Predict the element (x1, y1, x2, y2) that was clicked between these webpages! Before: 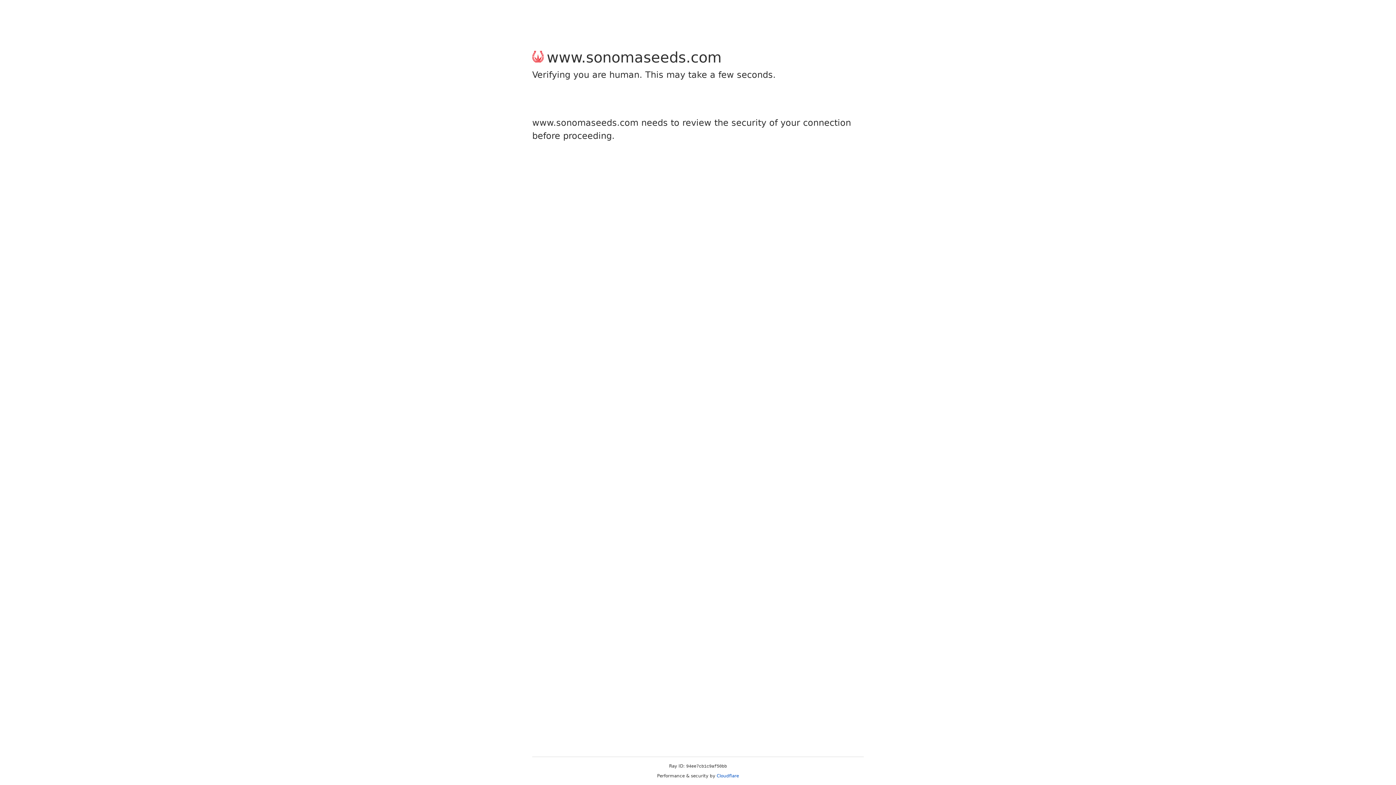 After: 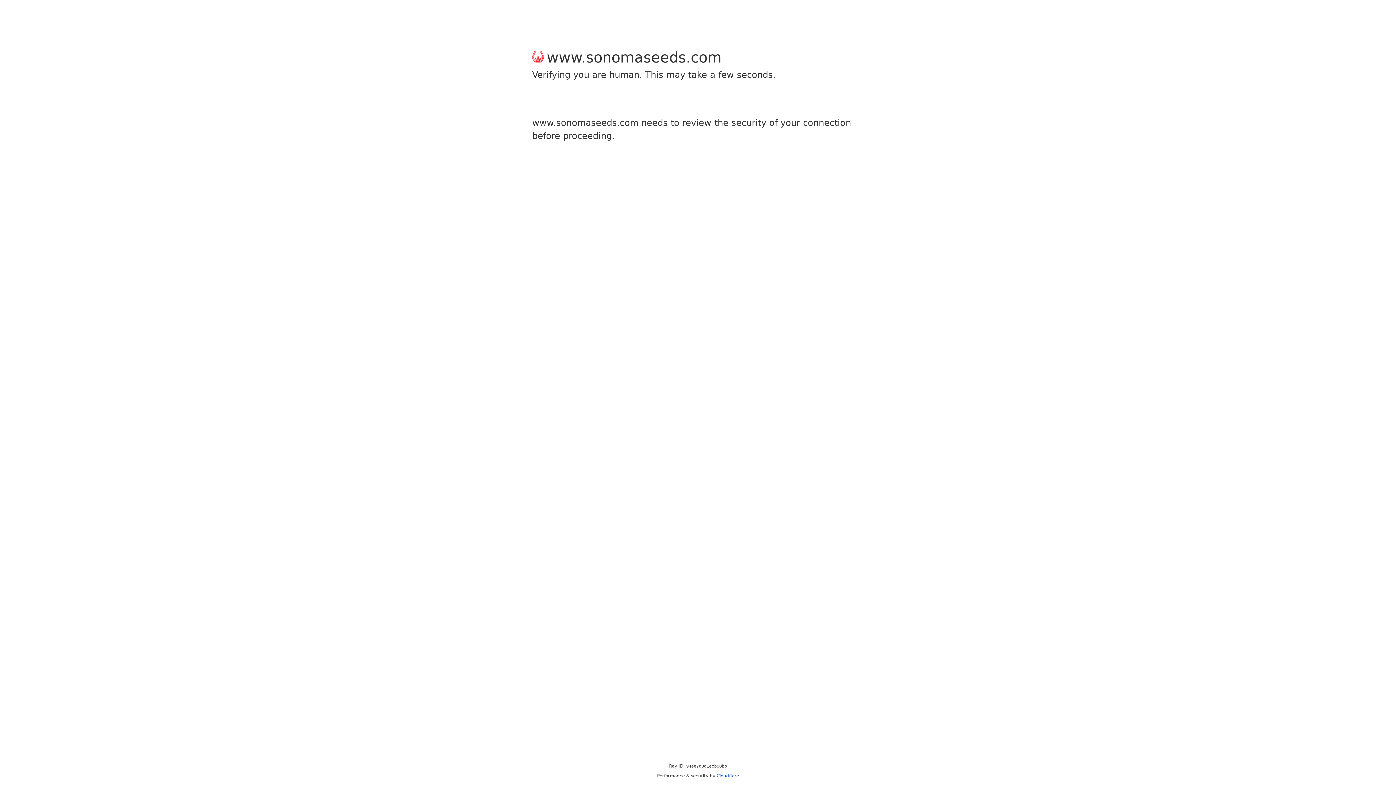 Action: label: Cloudflare bbox: (716, 773, 739, 778)